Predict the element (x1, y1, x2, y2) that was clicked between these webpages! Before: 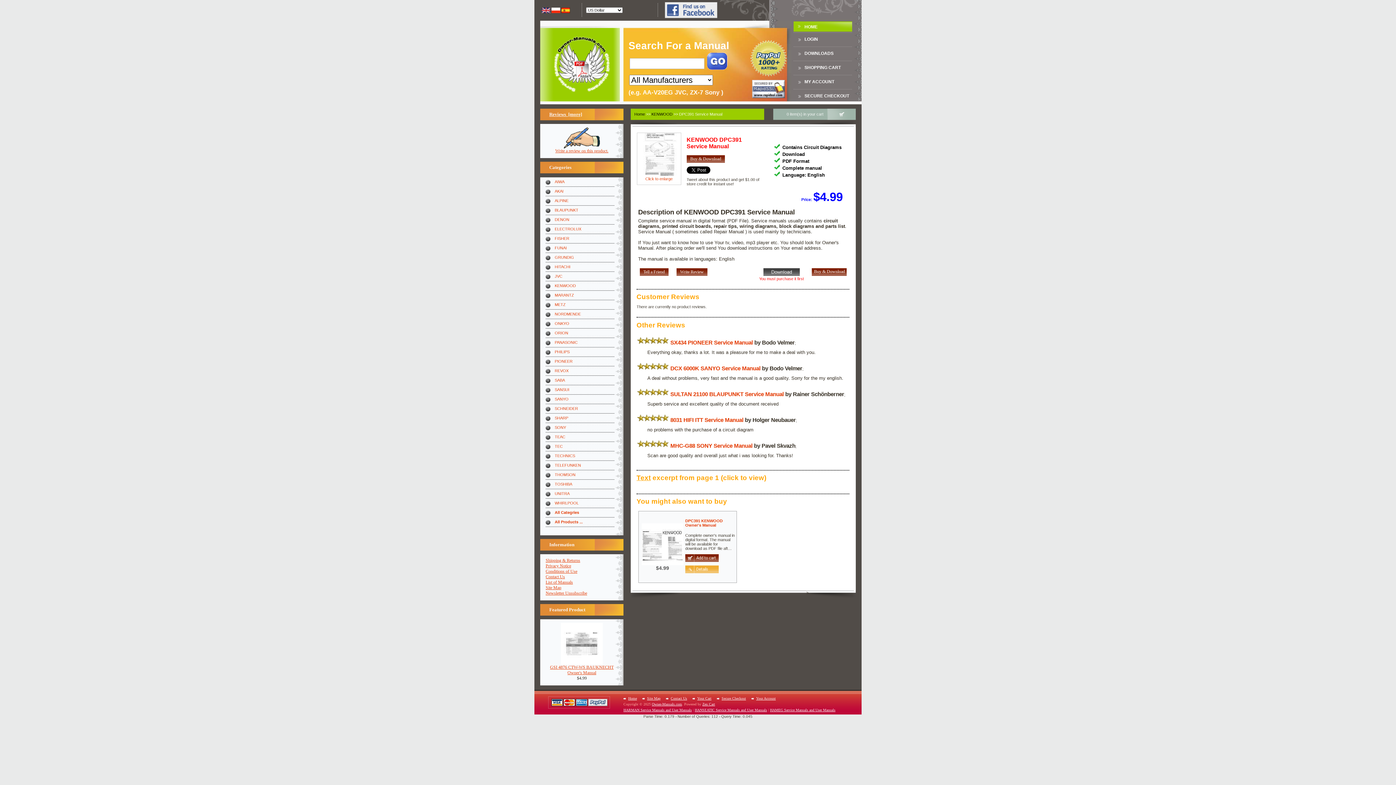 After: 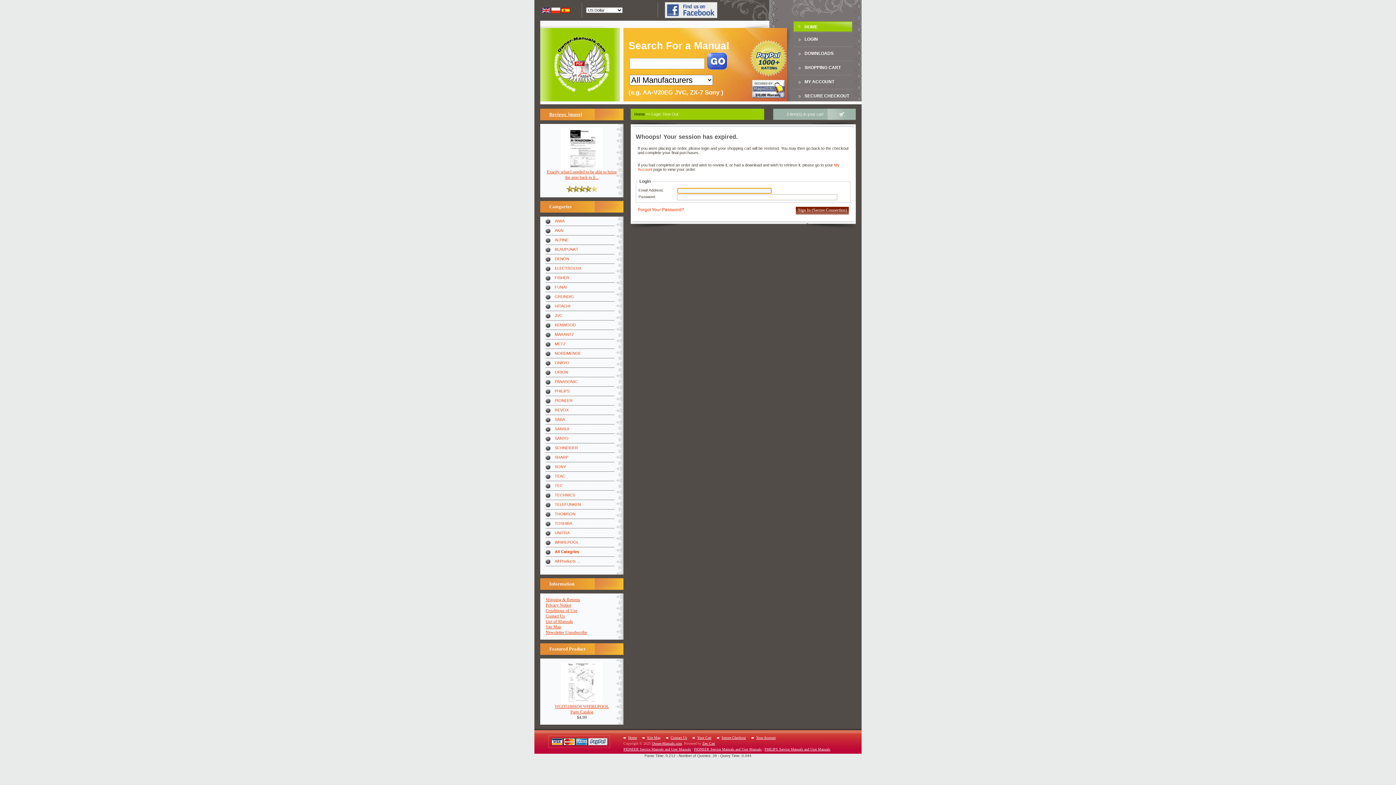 Action: bbox: (721, 696, 746, 700) label: Secure Checkout